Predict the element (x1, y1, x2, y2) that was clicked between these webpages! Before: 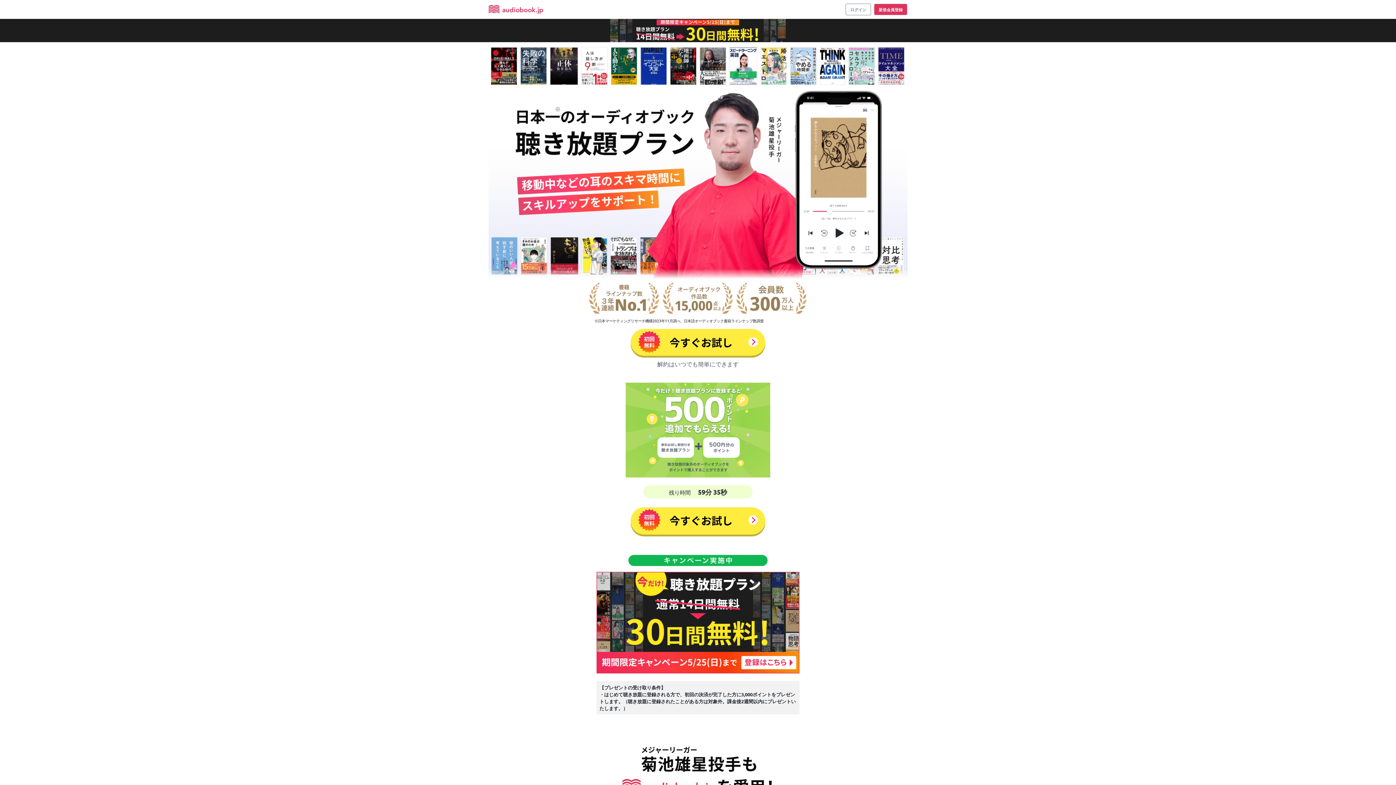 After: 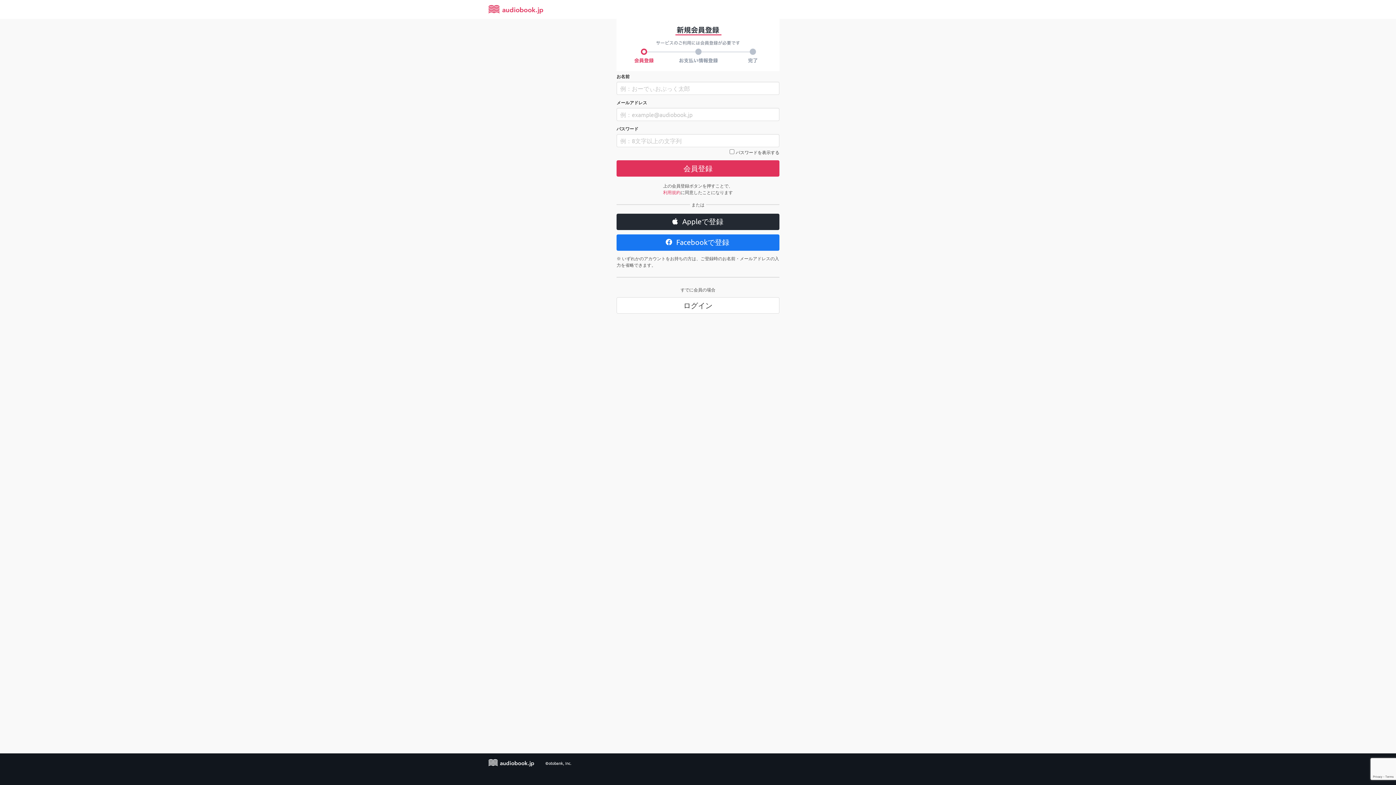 Action: bbox: (596, 667, 799, 674)